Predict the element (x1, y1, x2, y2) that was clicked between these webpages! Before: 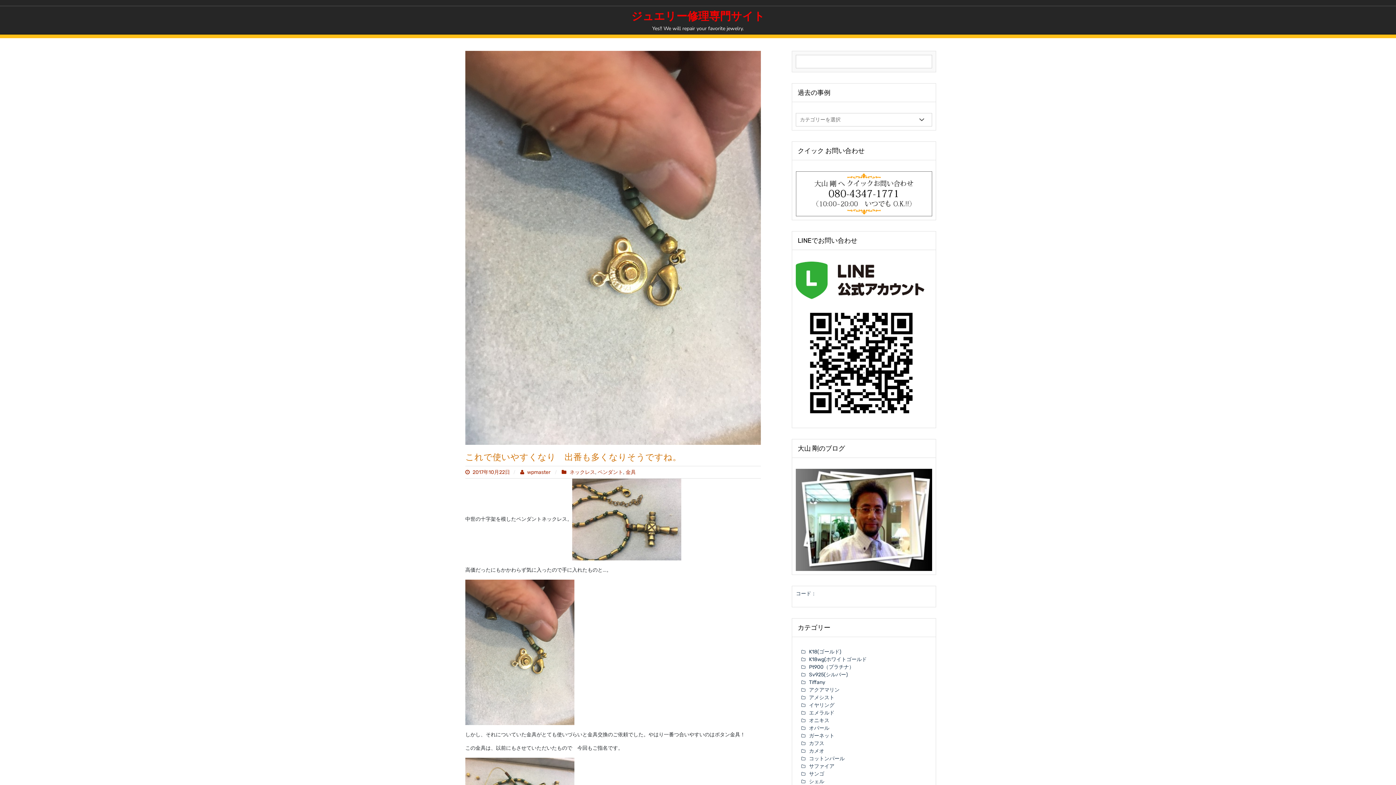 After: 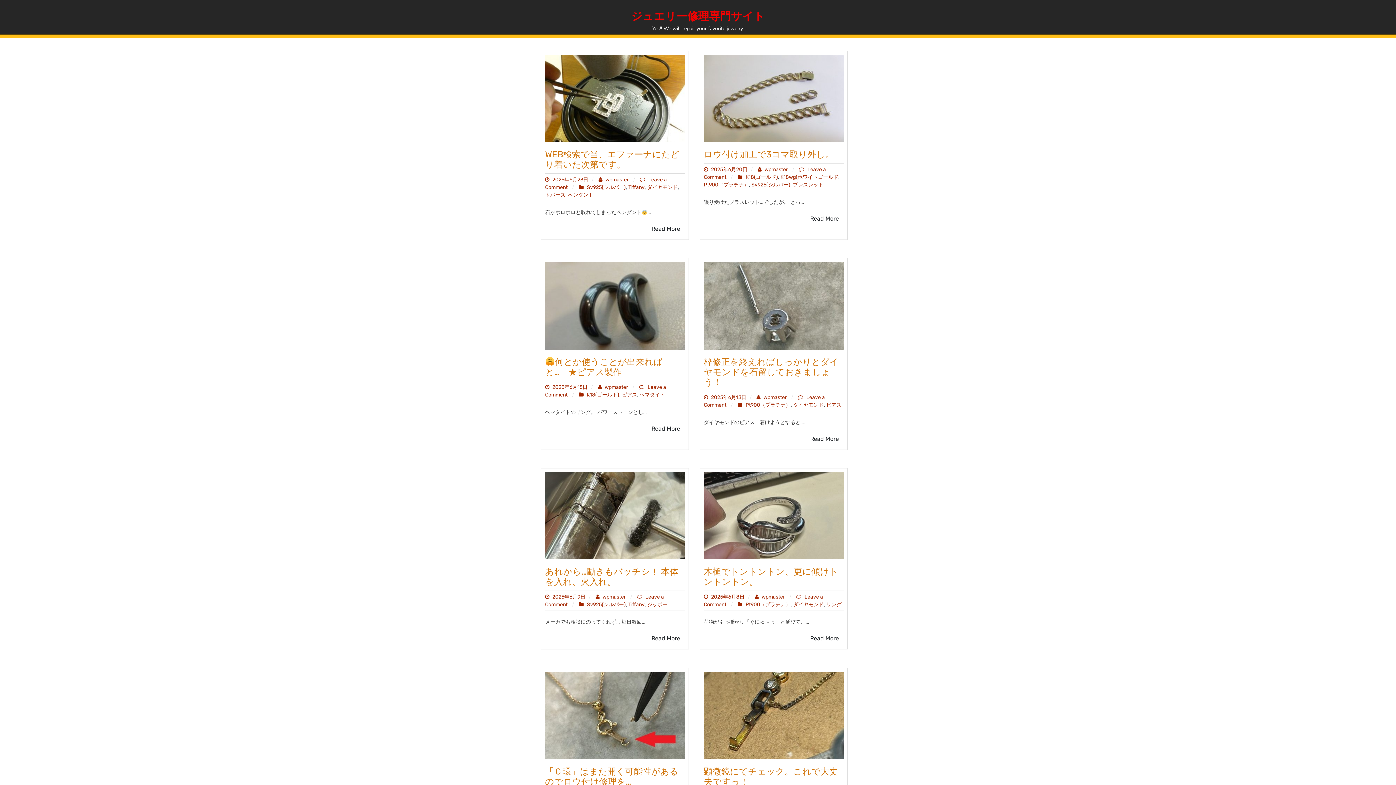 Action: bbox: (520, 469, 551, 475) label:  wpmaster 